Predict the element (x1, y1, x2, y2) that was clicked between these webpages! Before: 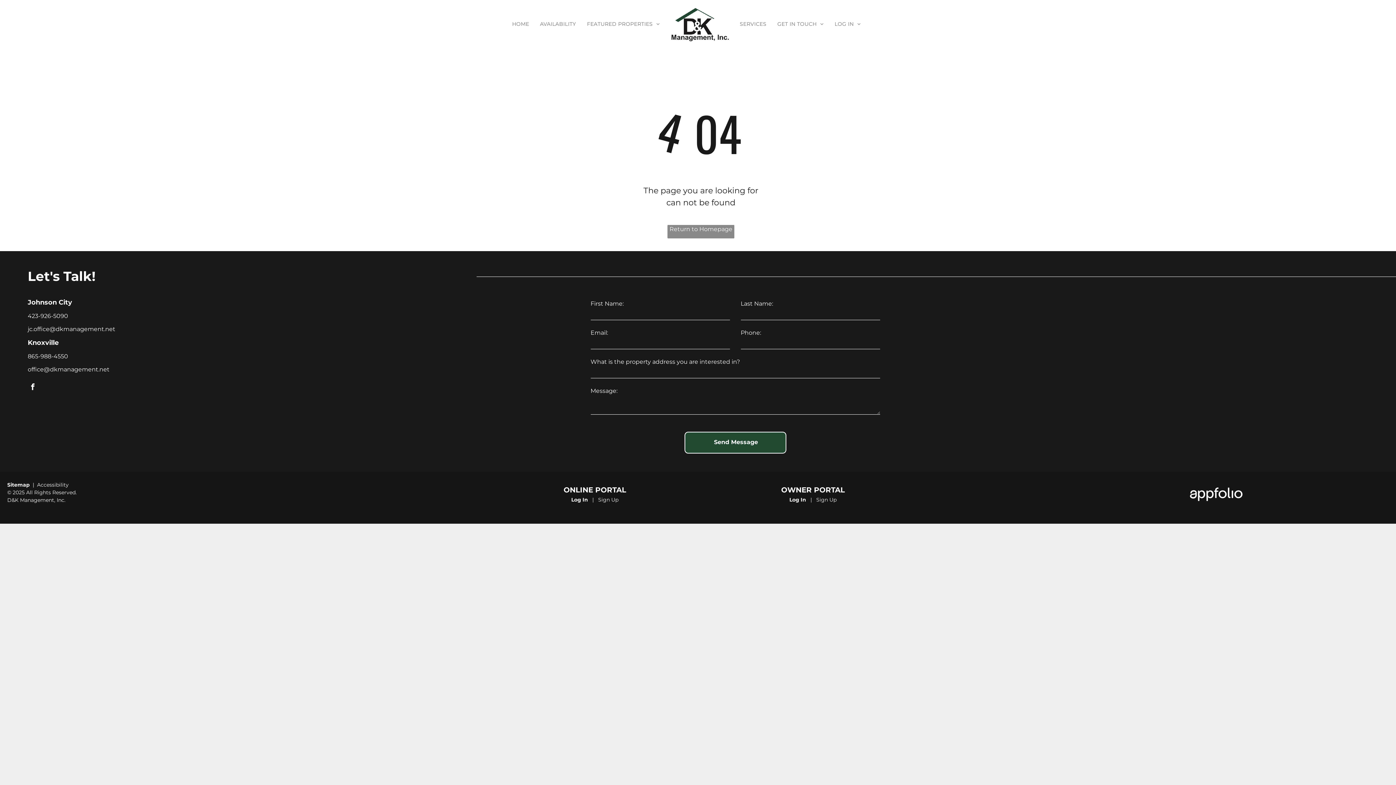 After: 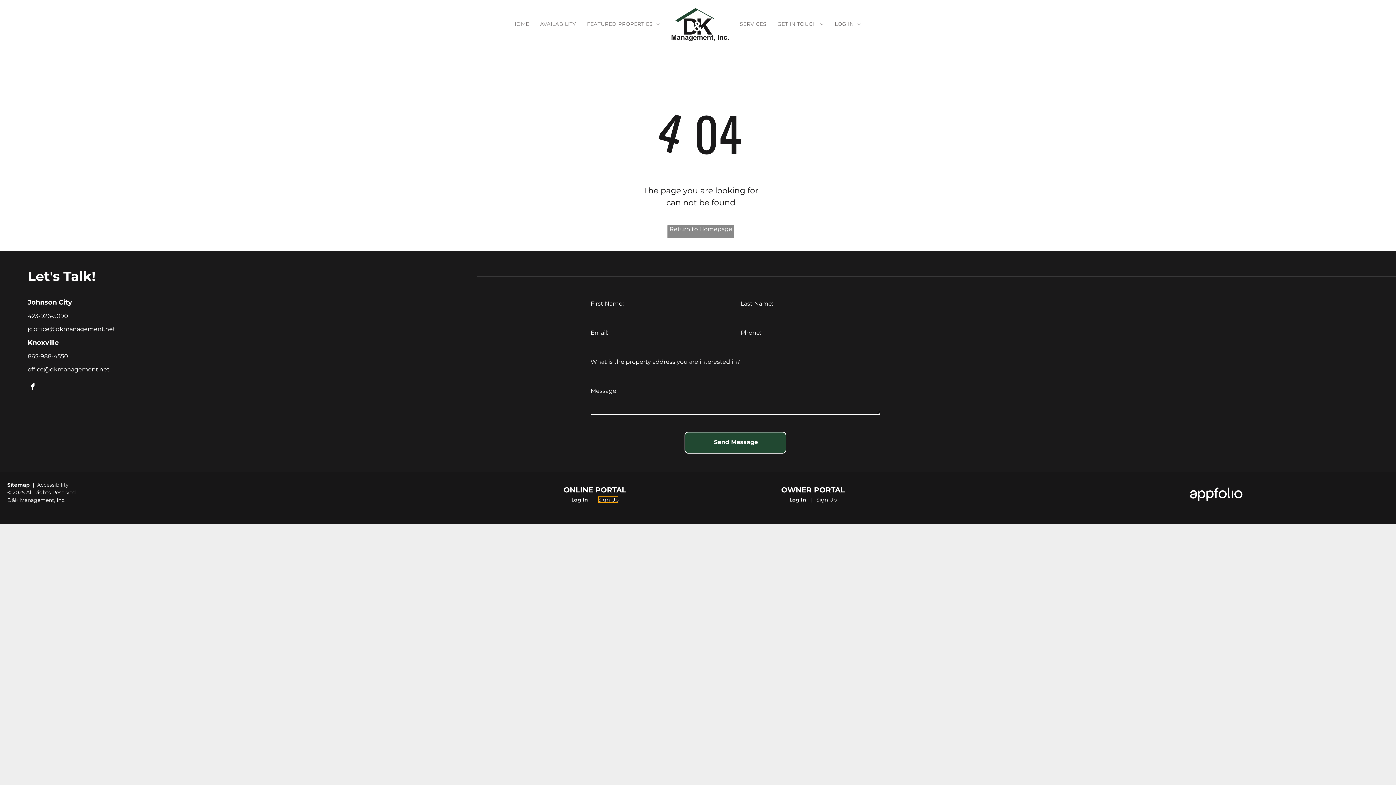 Action: label: Sign up for the Online Portal (opens in a new tab) bbox: (598, 496, 618, 503)